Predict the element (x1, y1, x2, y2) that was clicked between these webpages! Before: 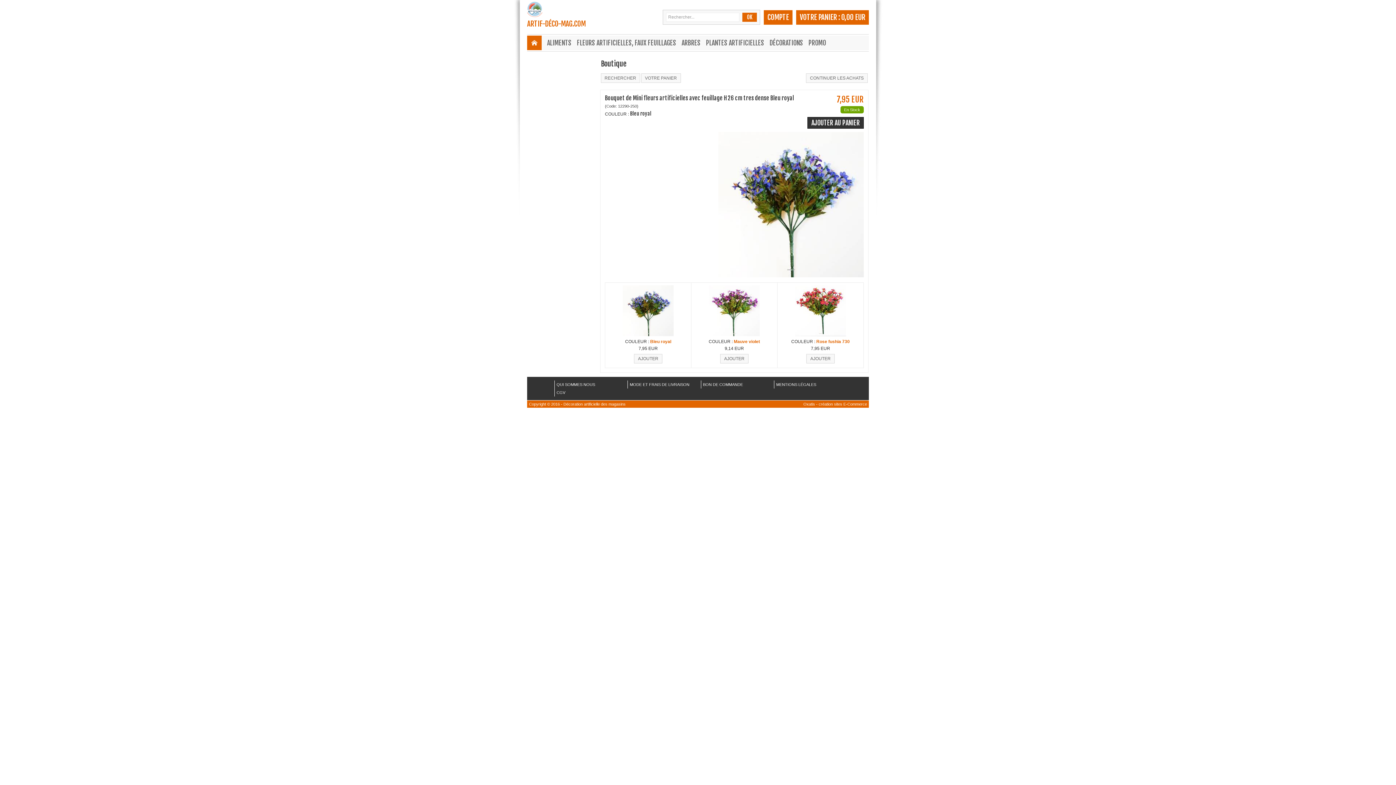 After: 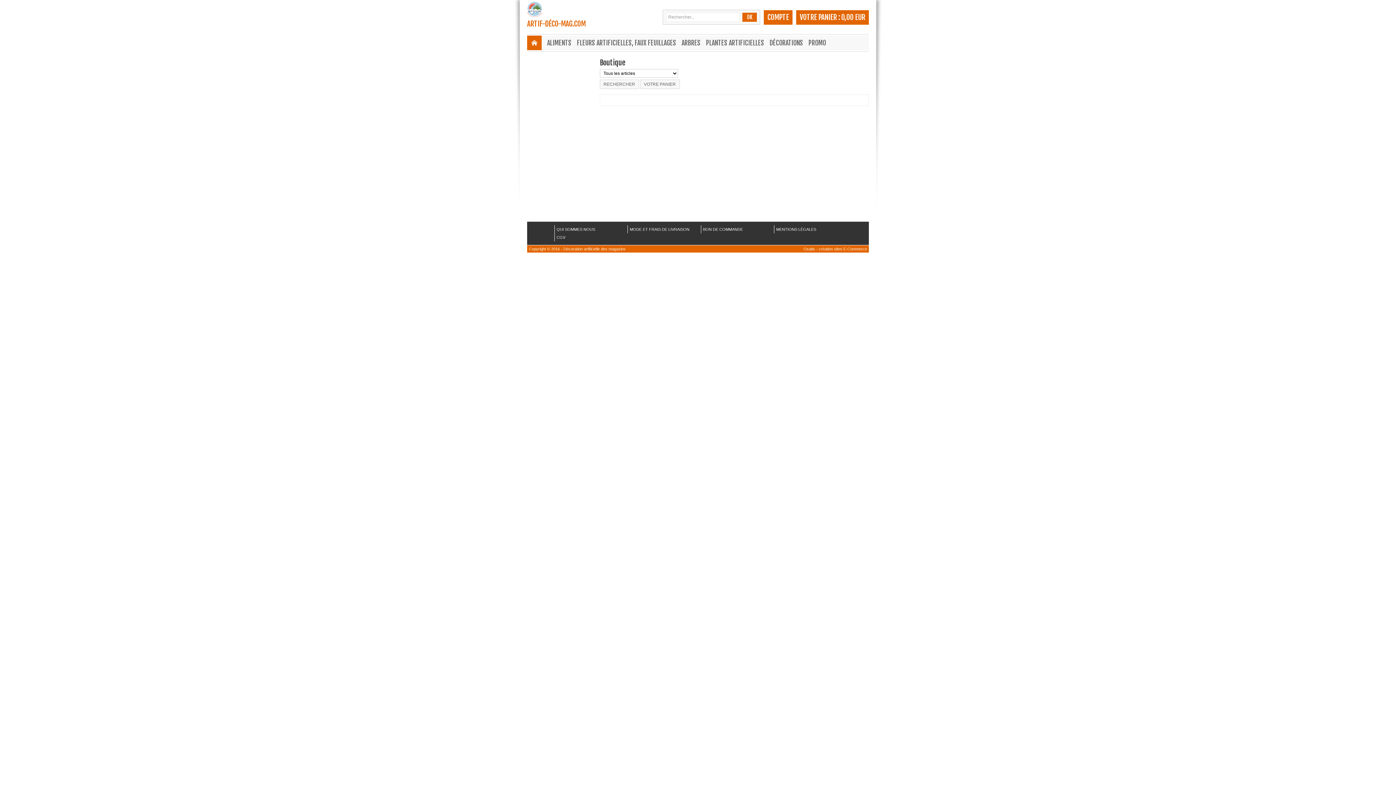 Action: bbox: (681, 35, 706, 50) label: ARBRES